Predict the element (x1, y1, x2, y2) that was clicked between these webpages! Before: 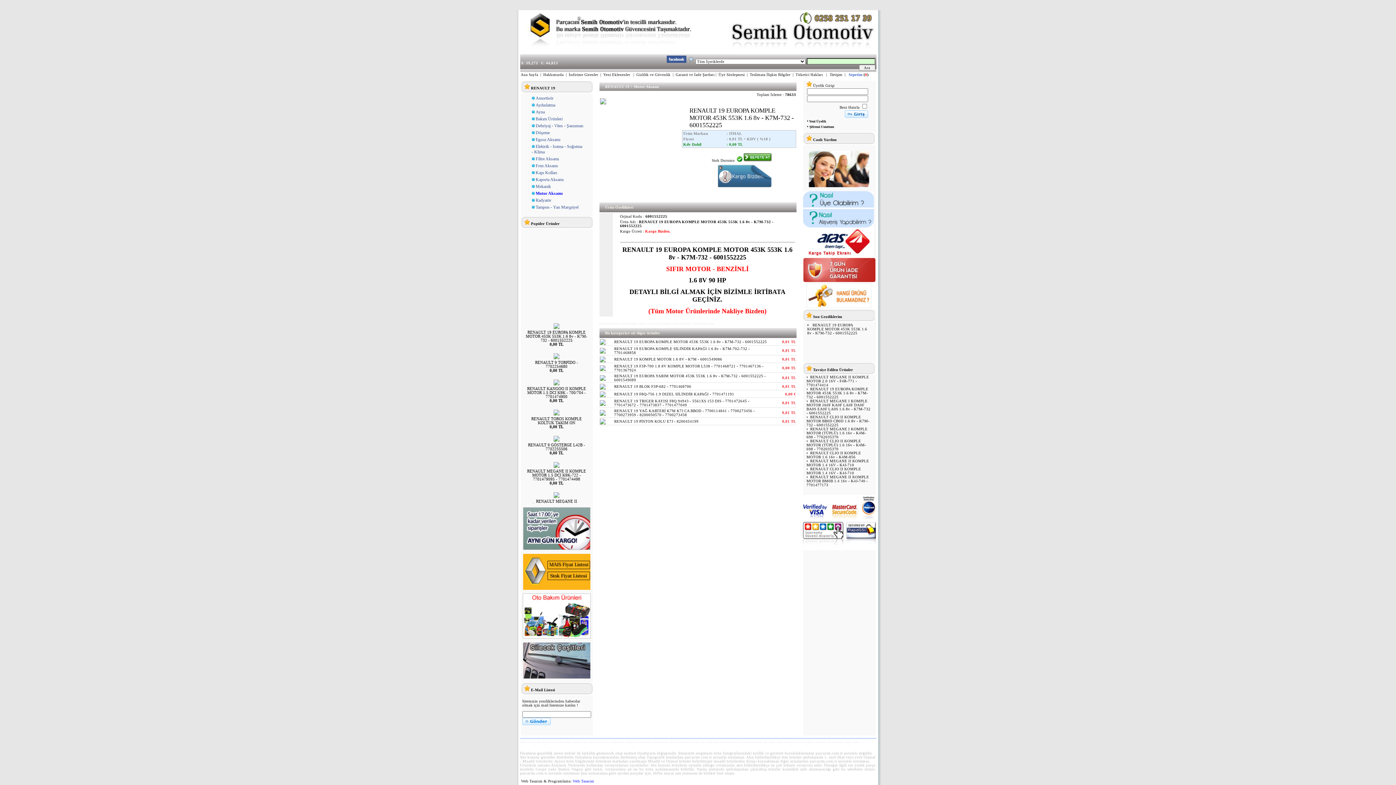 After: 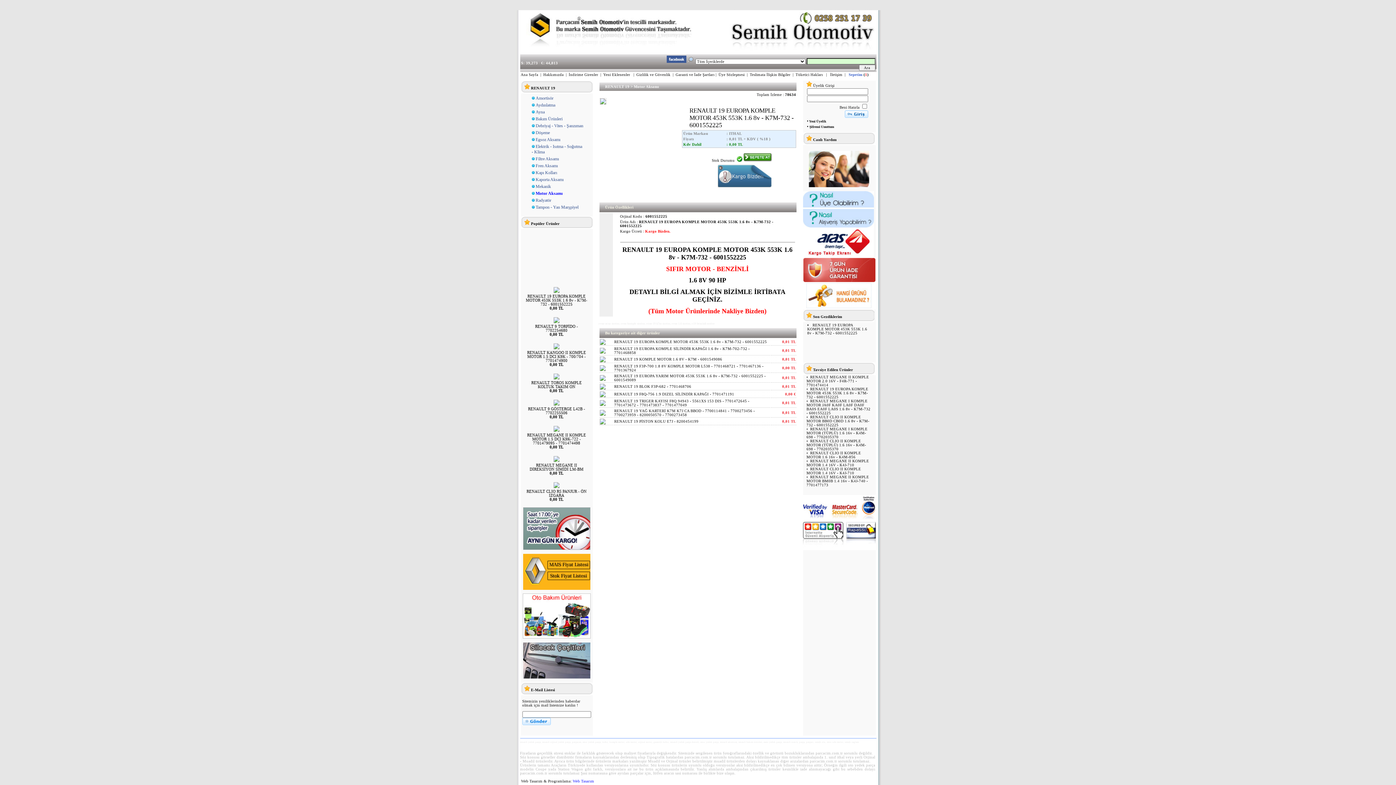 Action: bbox: (743, 158, 772, 162)